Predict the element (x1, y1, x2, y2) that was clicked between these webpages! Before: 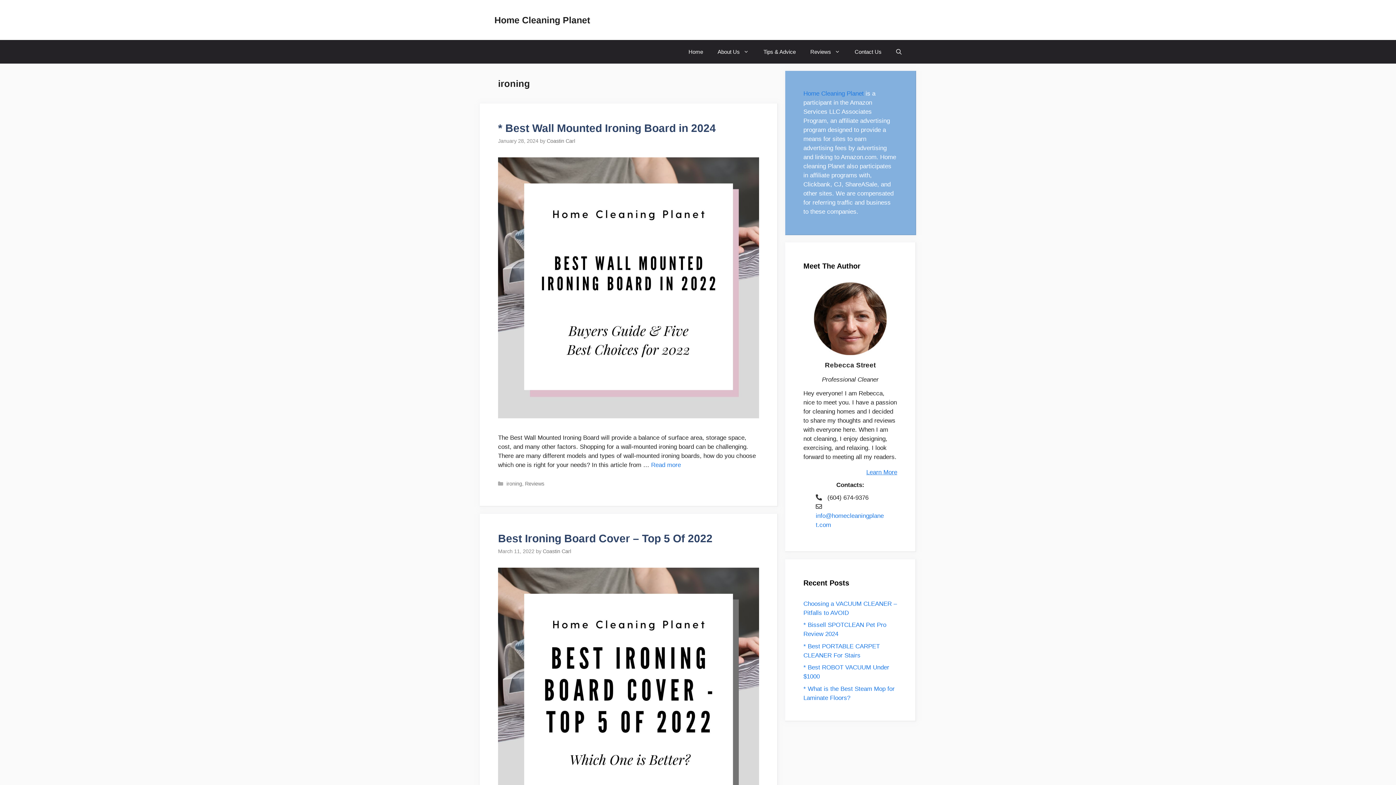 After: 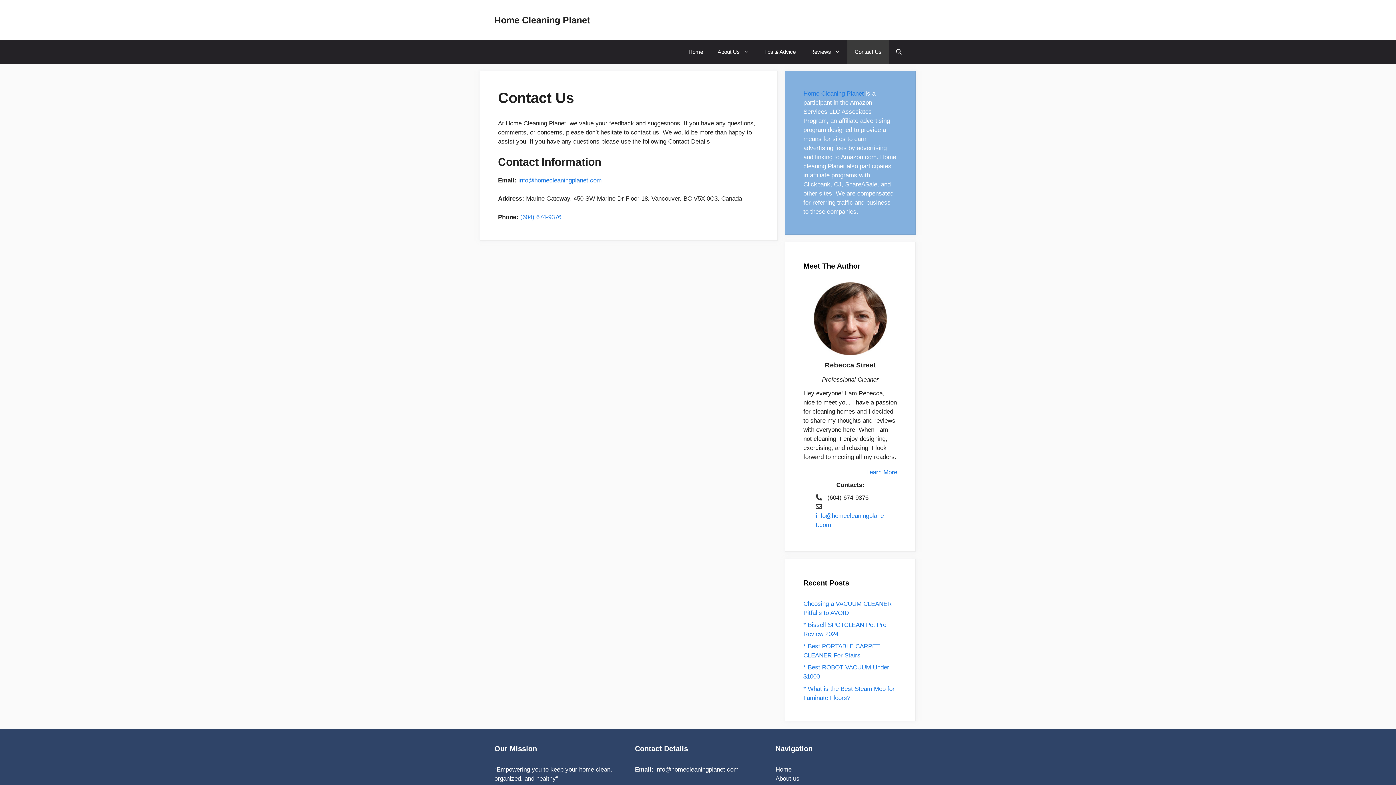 Action: bbox: (847, 40, 889, 63) label: Contact Us